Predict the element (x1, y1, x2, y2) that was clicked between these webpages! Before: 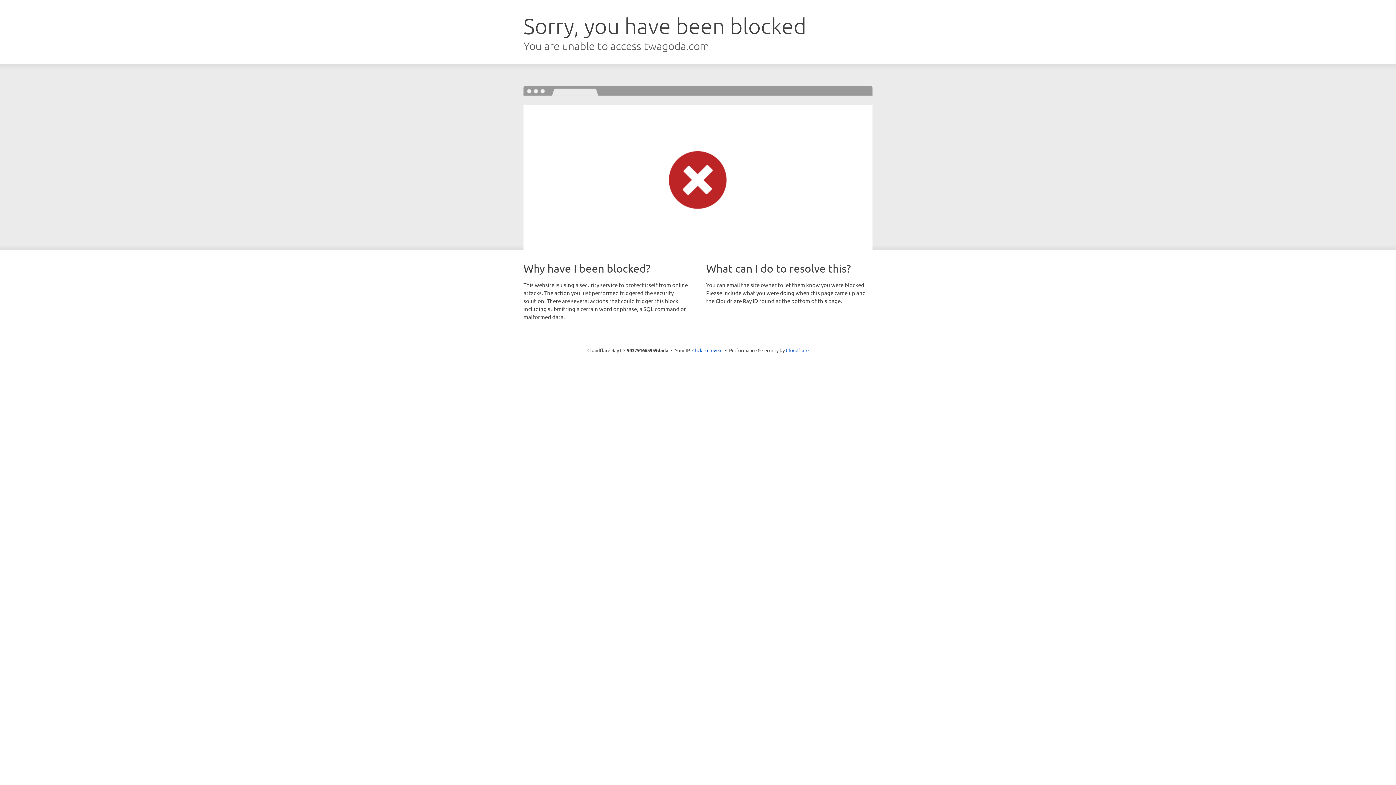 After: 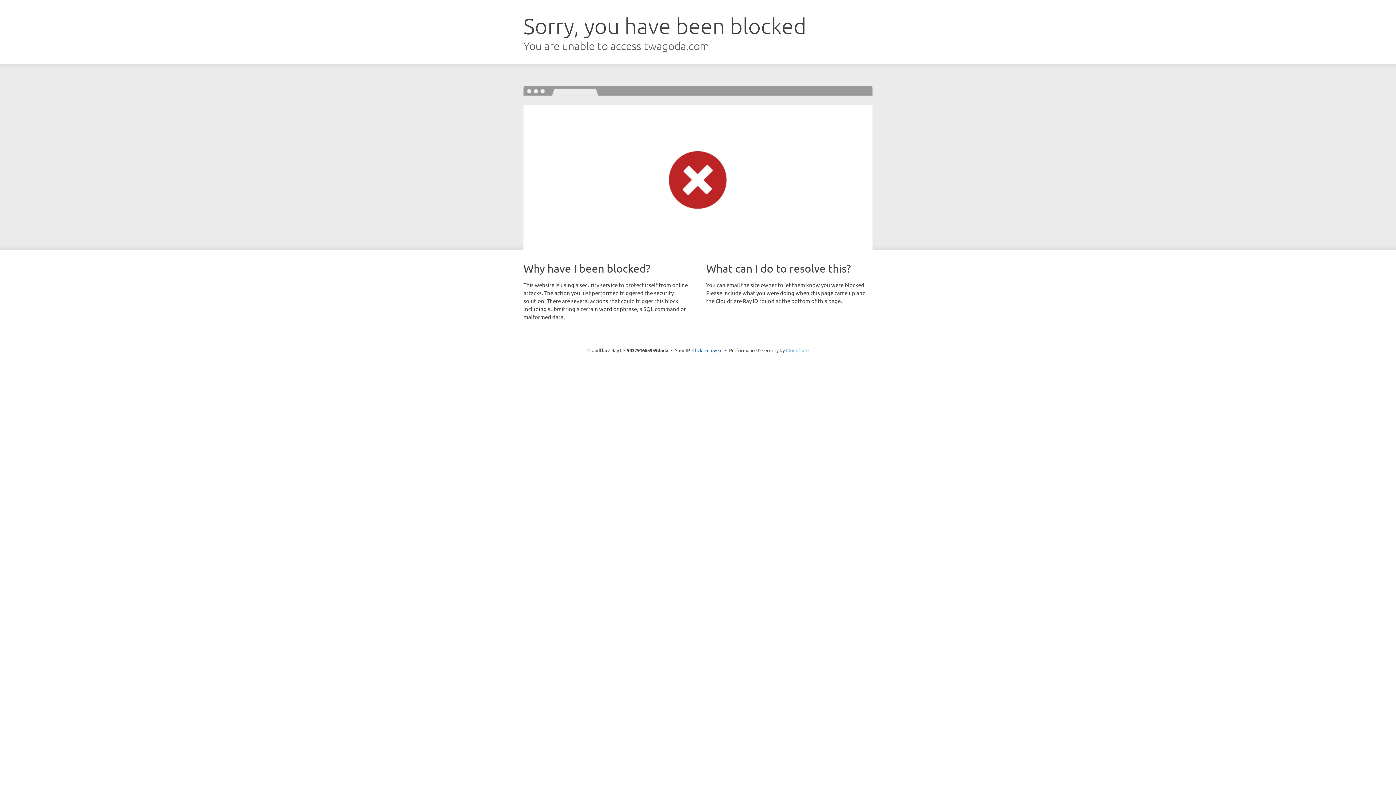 Action: label: Cloudflare bbox: (786, 347, 808, 353)